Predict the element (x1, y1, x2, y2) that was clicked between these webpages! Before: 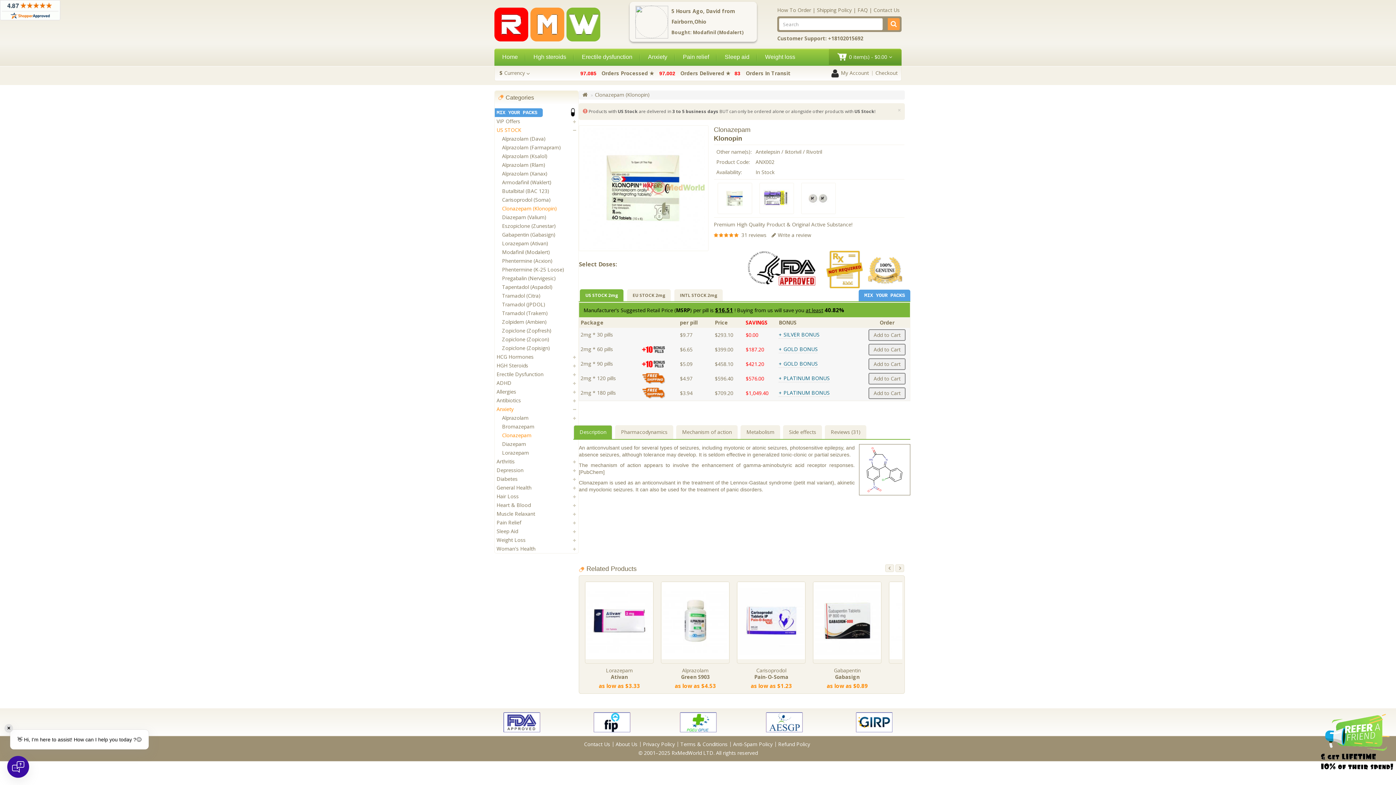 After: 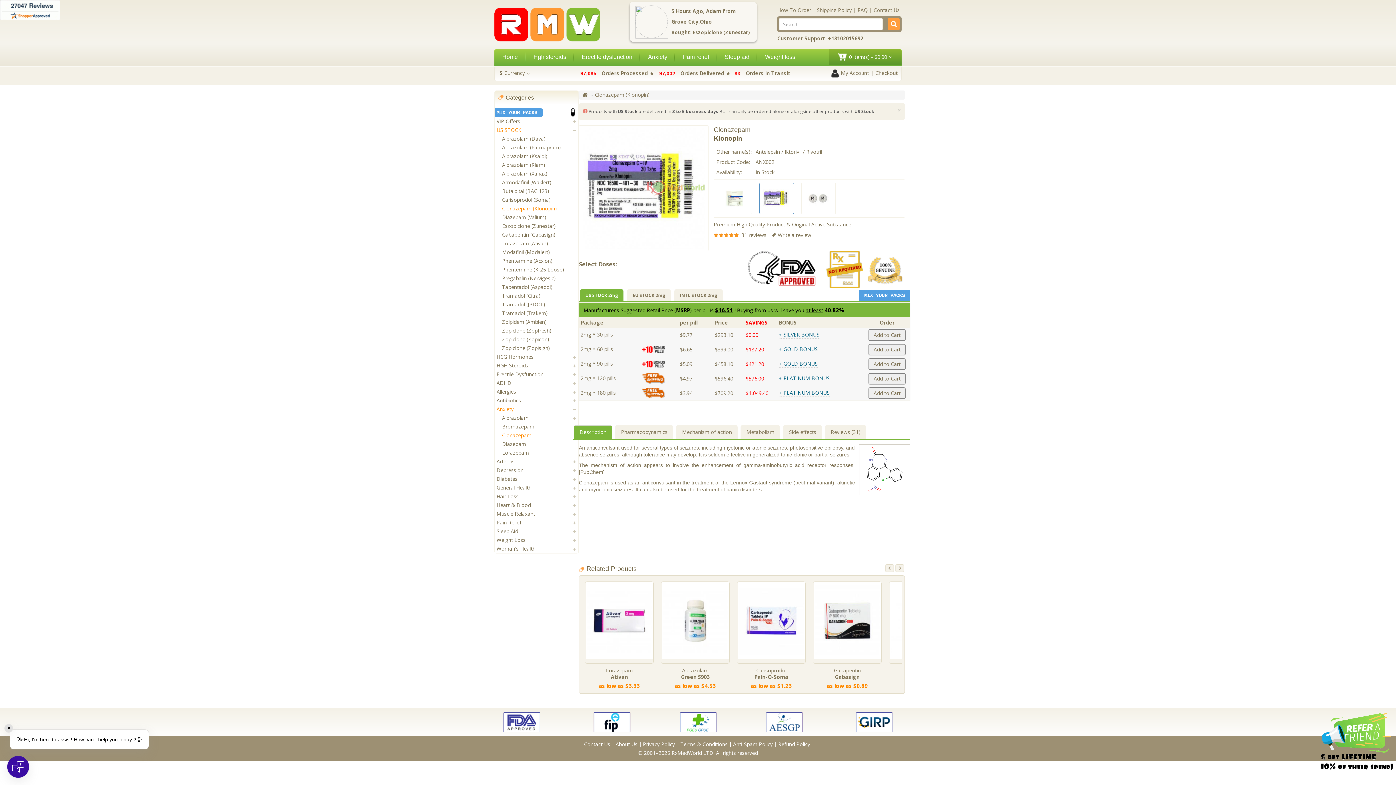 Action: bbox: (759, 182, 794, 214)